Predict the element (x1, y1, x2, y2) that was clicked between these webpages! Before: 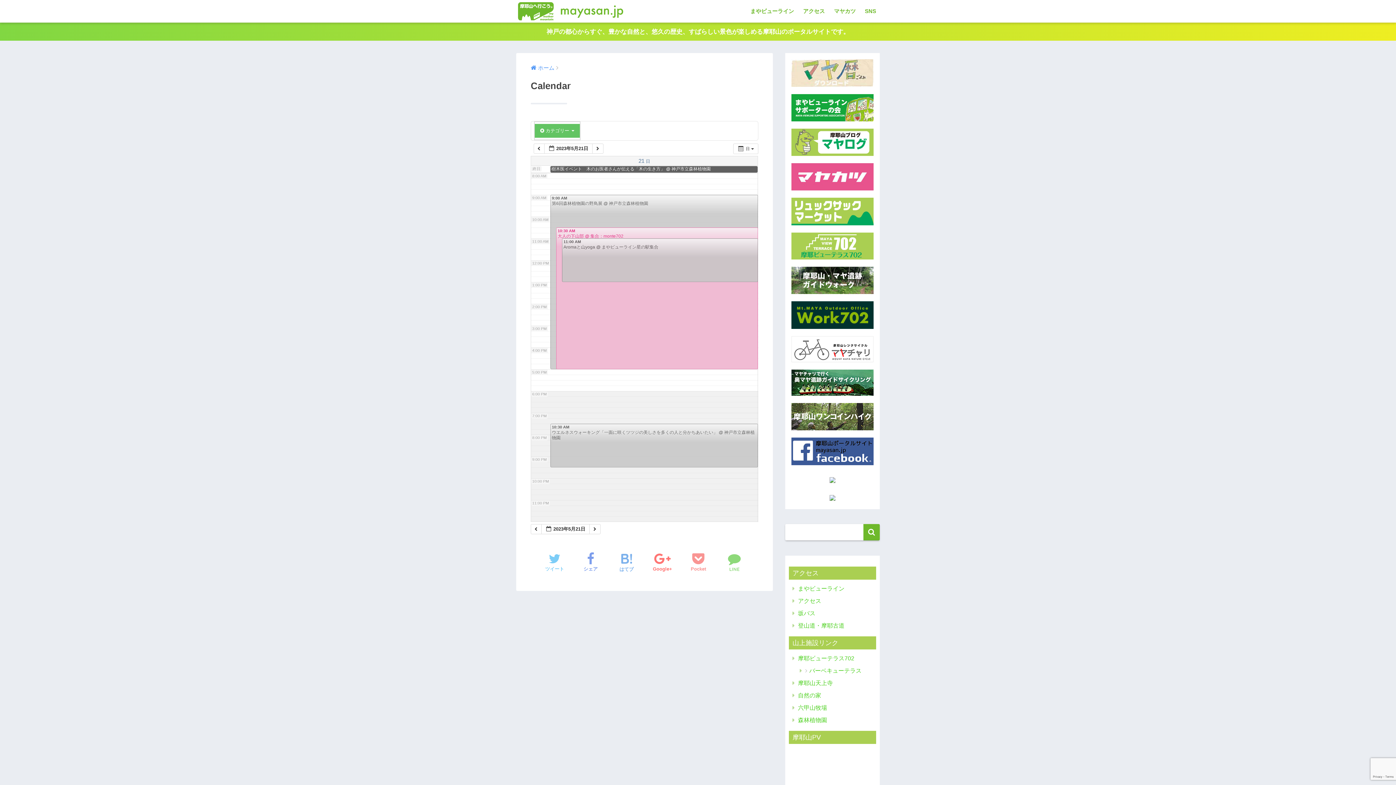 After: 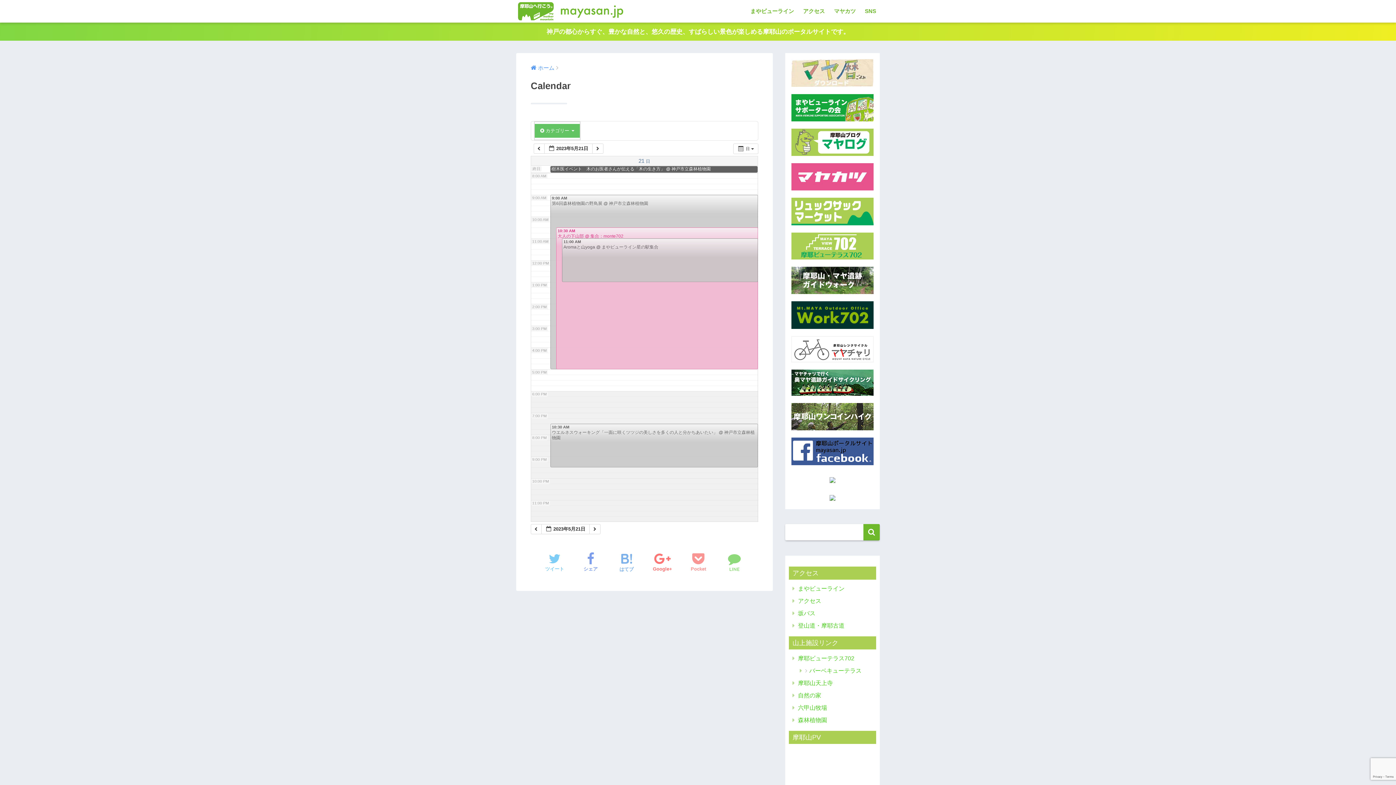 Action: bbox: (800, 667, 872, 674) label: バーベキューテラス